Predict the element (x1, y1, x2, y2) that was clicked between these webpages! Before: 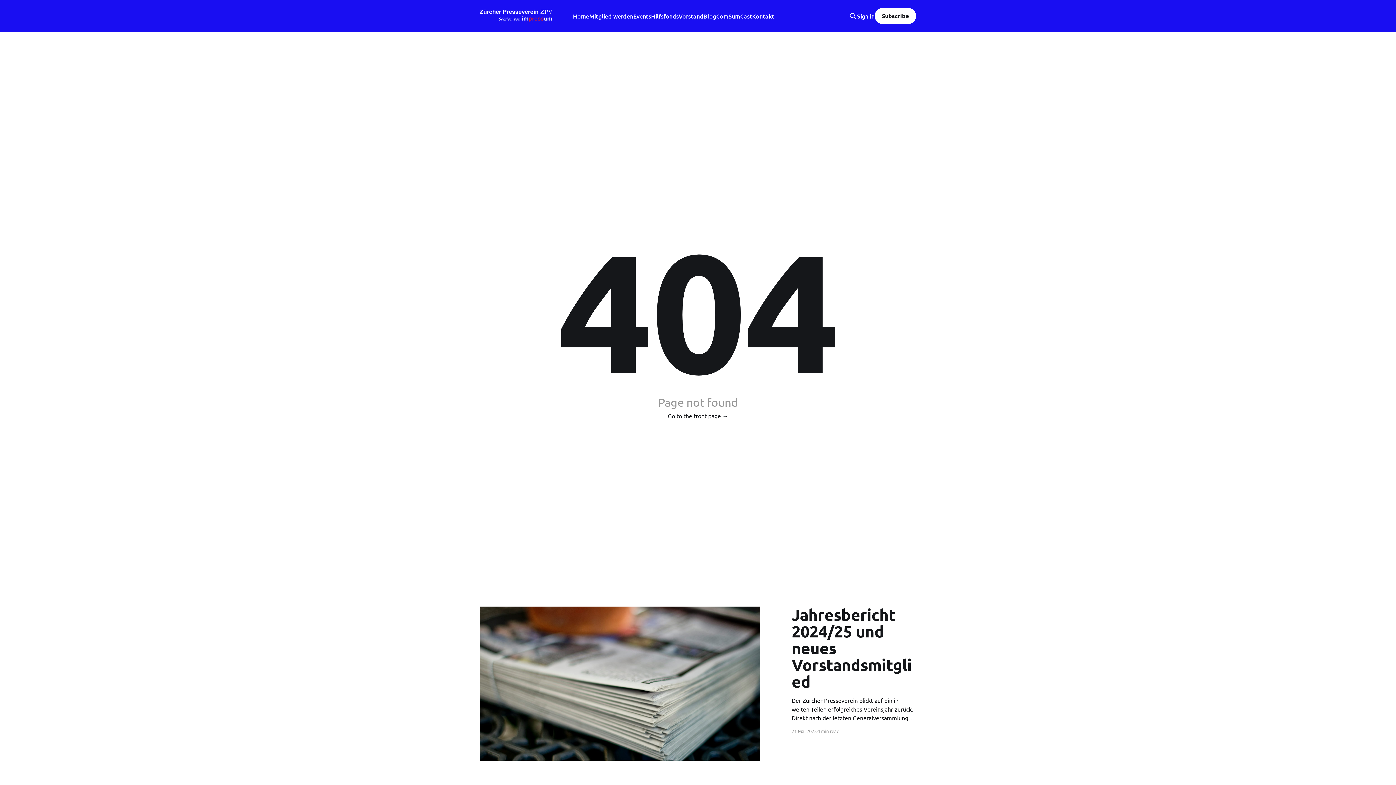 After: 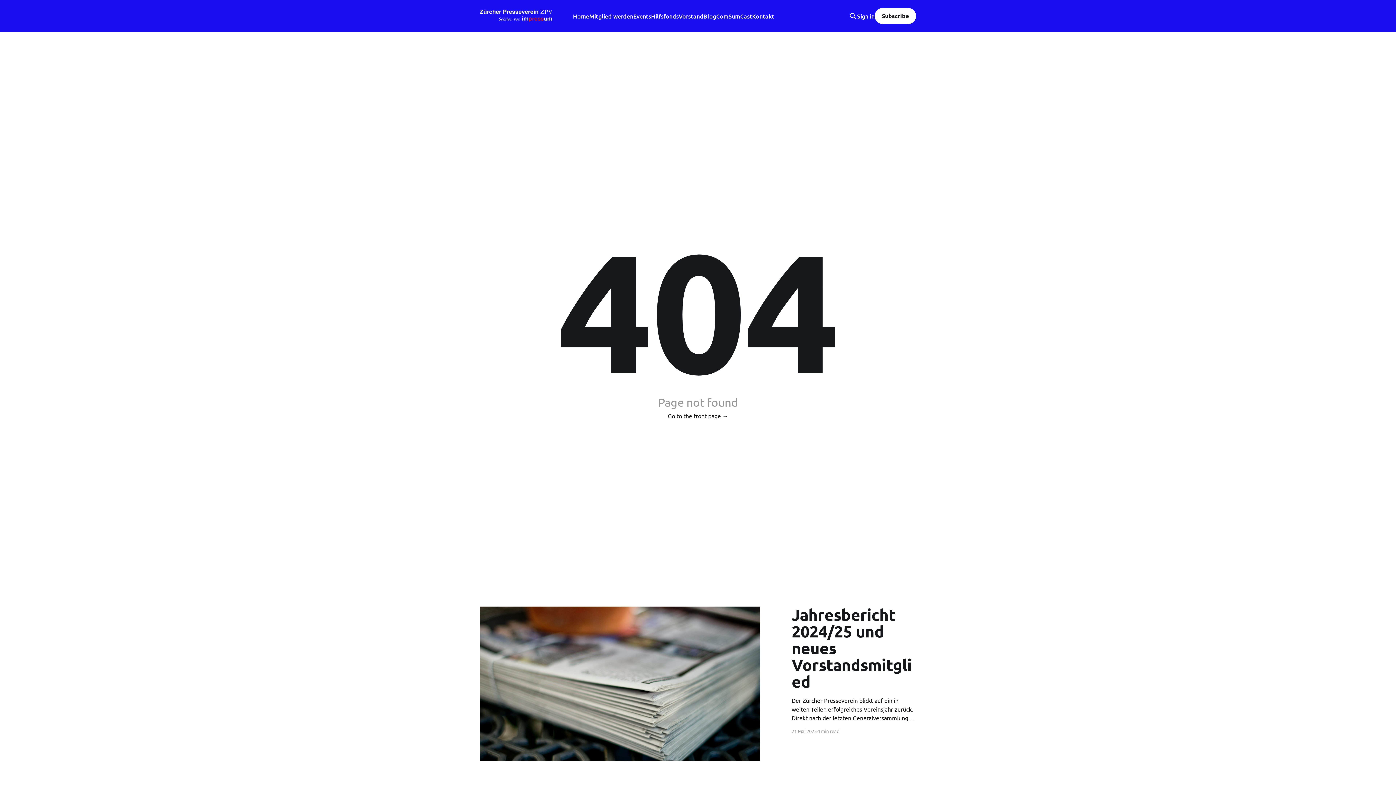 Action: bbox: (874, 8, 916, 24) label: Subscribe